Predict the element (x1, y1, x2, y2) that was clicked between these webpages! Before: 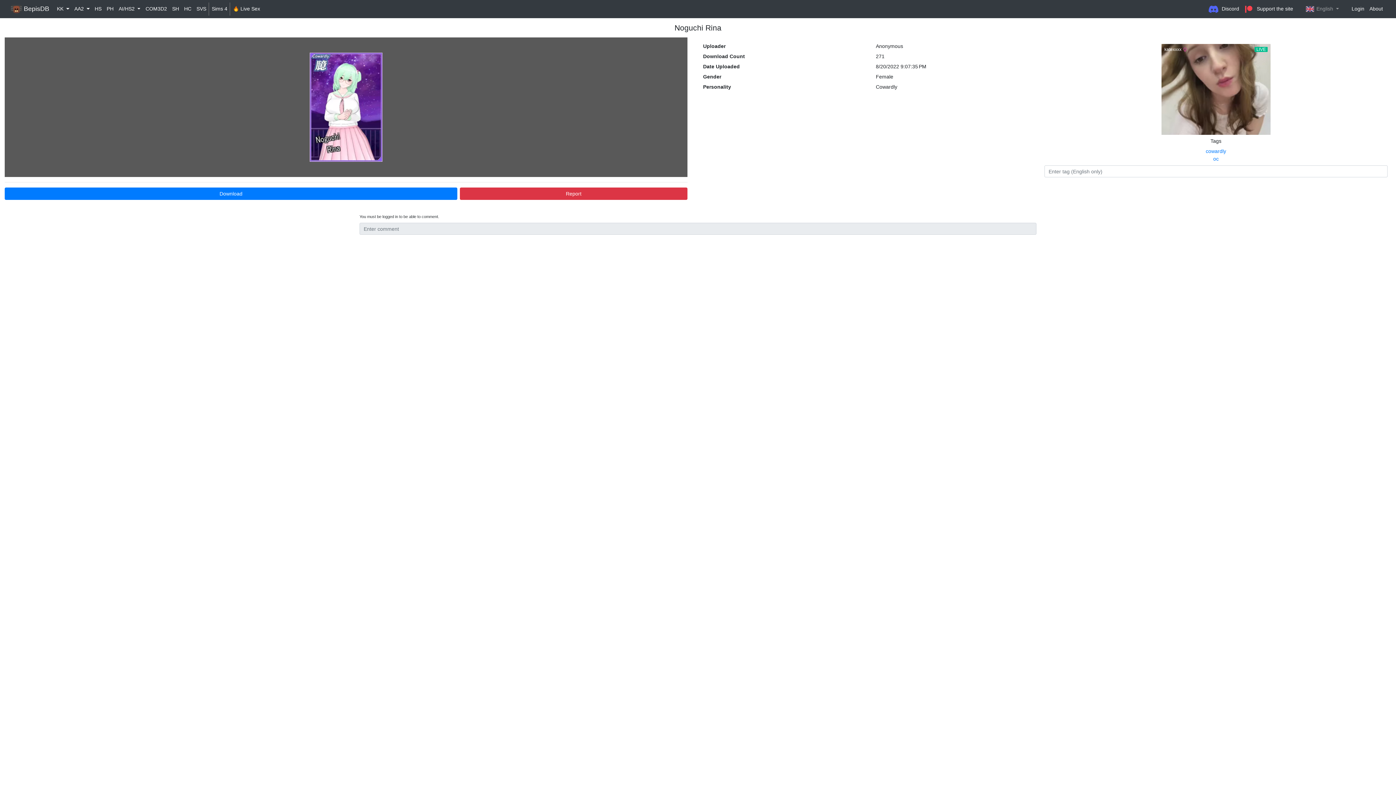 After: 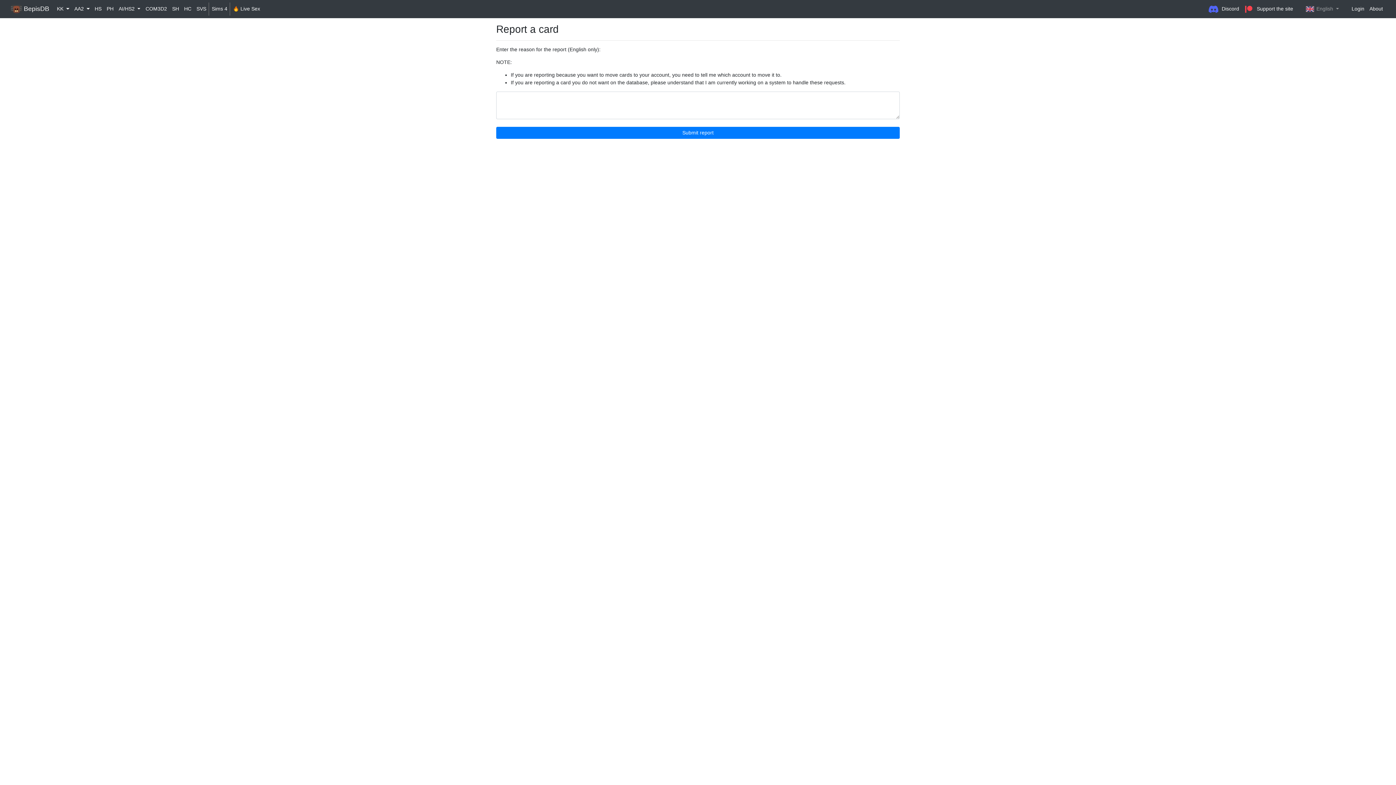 Action: bbox: (460, 187, 687, 199) label: Report